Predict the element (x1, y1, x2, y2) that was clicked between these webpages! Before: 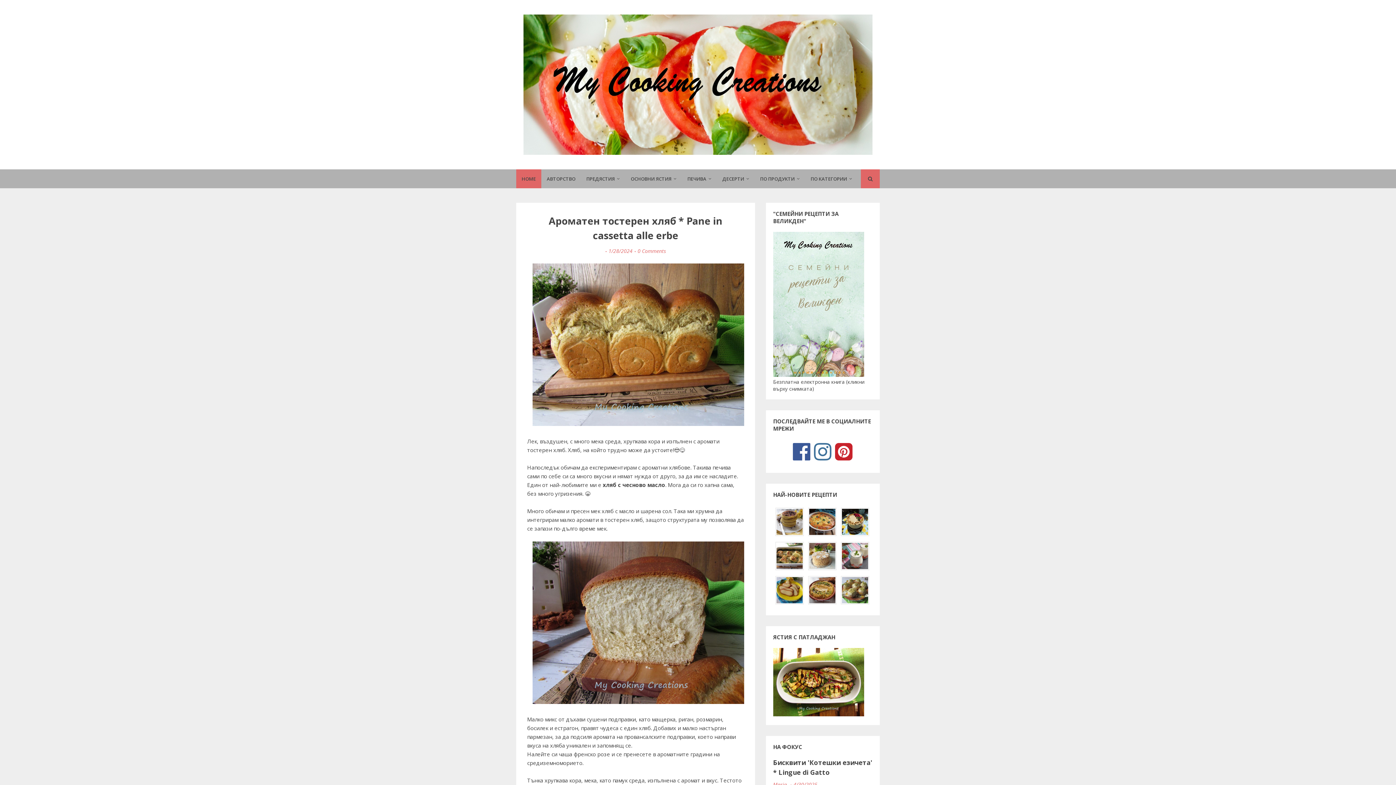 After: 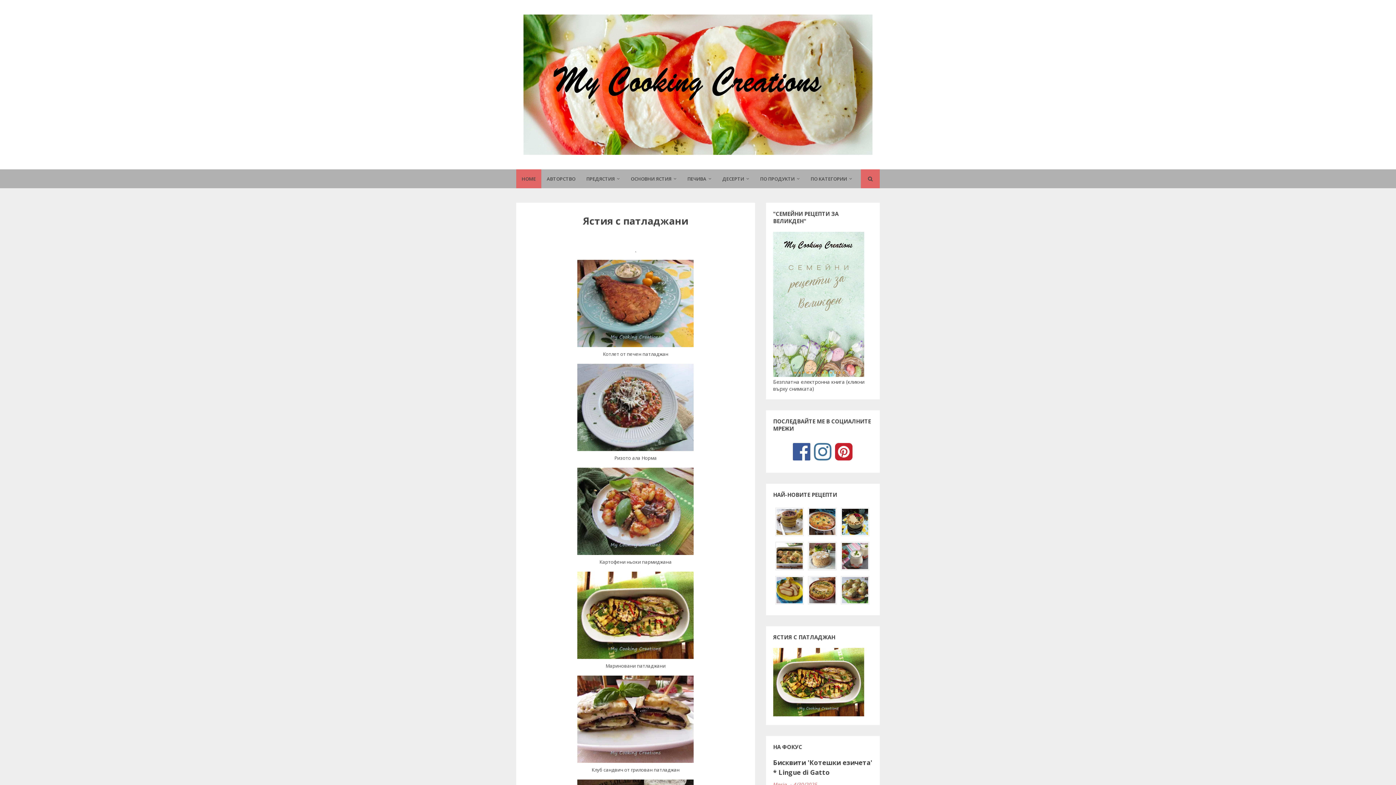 Action: bbox: (773, 711, 864, 718)